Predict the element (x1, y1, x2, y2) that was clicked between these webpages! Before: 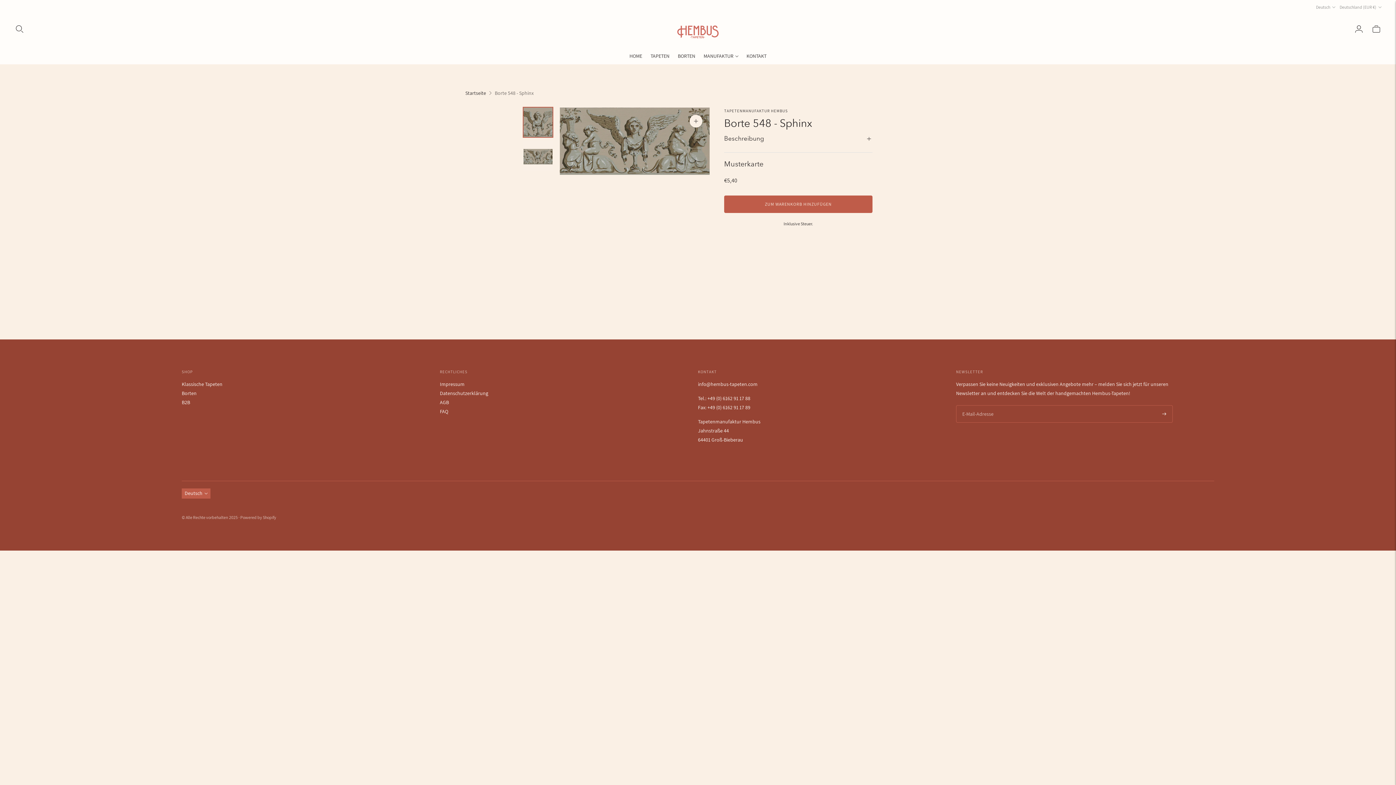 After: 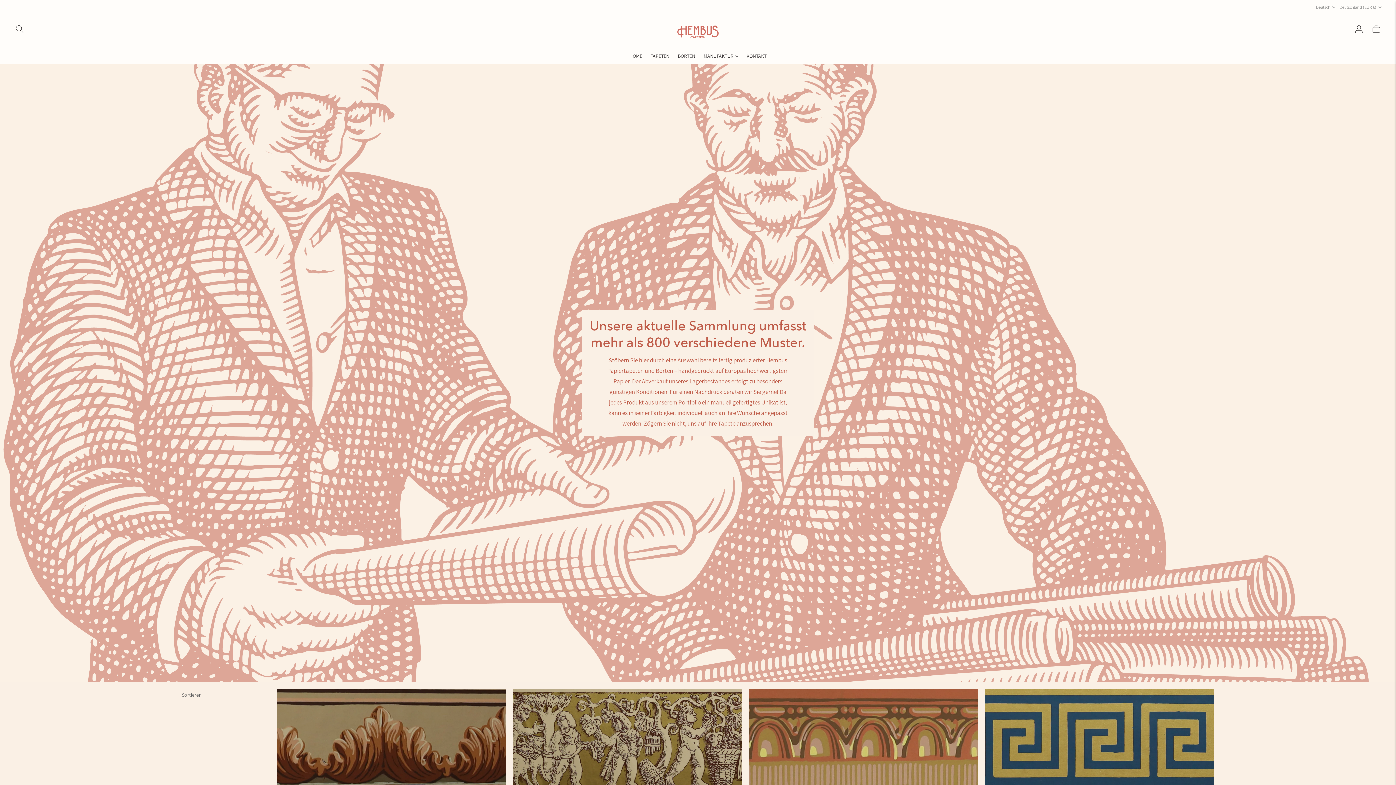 Action: label: BORTEN bbox: (678, 48, 695, 64)